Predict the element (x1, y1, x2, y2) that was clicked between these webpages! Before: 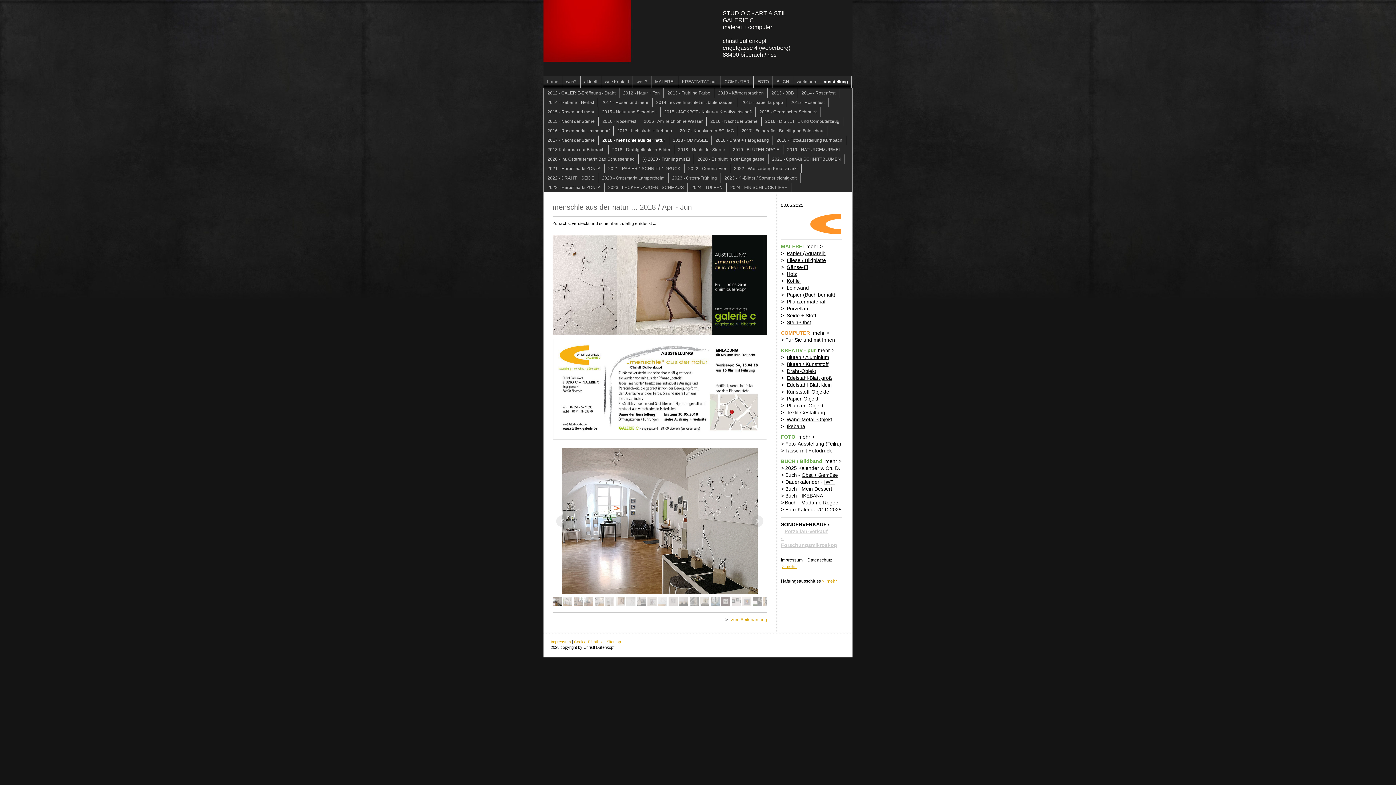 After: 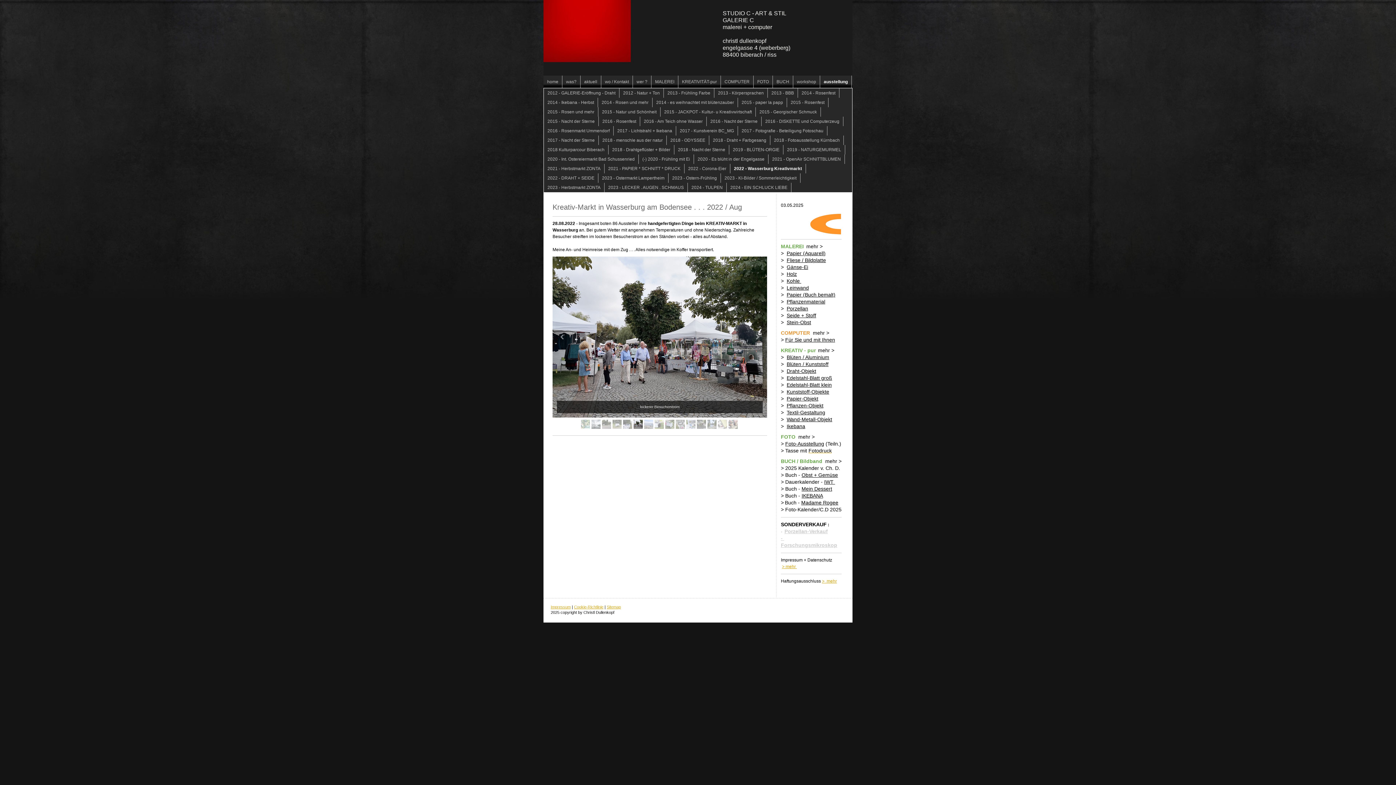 Action: bbox: (730, 164, 801, 173) label: 2022 - Wasserburg Kreativmarkt